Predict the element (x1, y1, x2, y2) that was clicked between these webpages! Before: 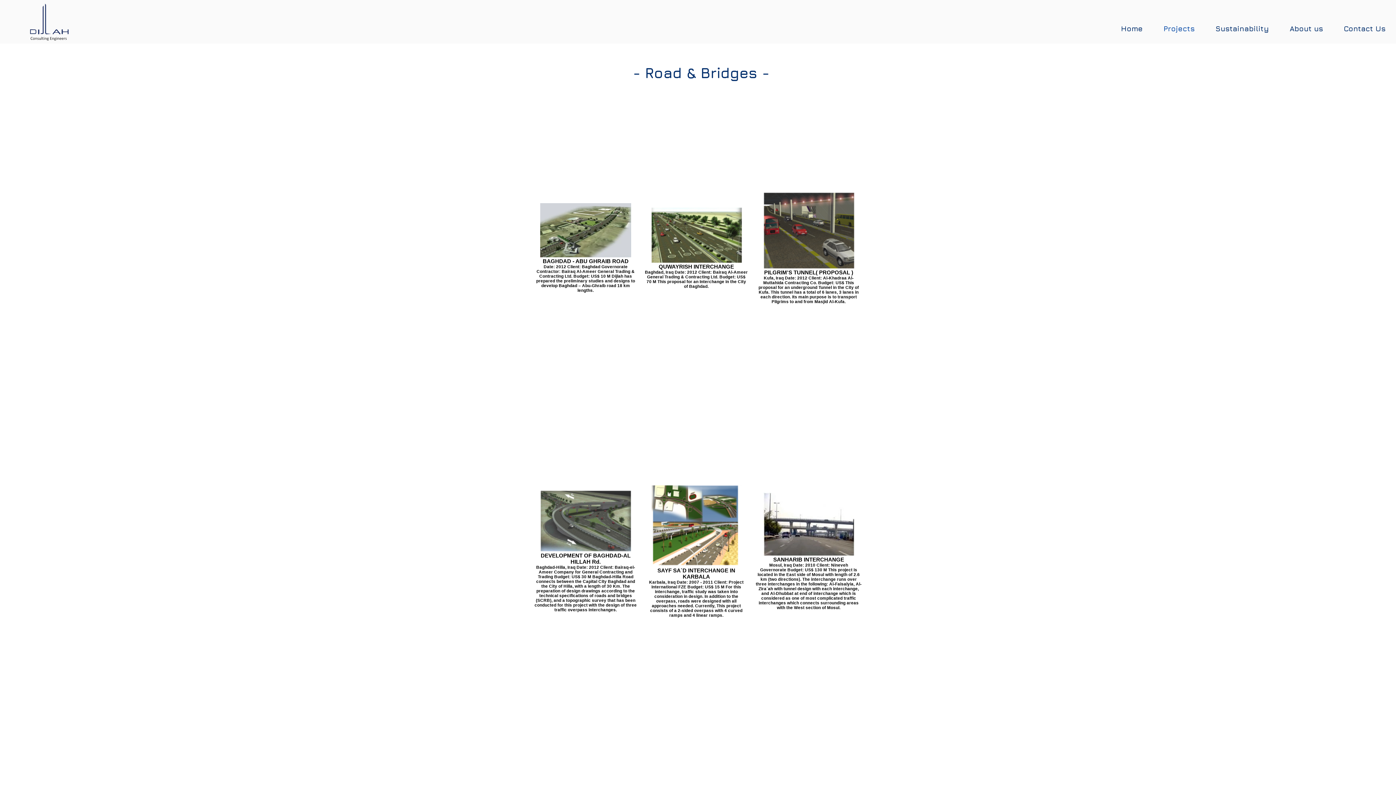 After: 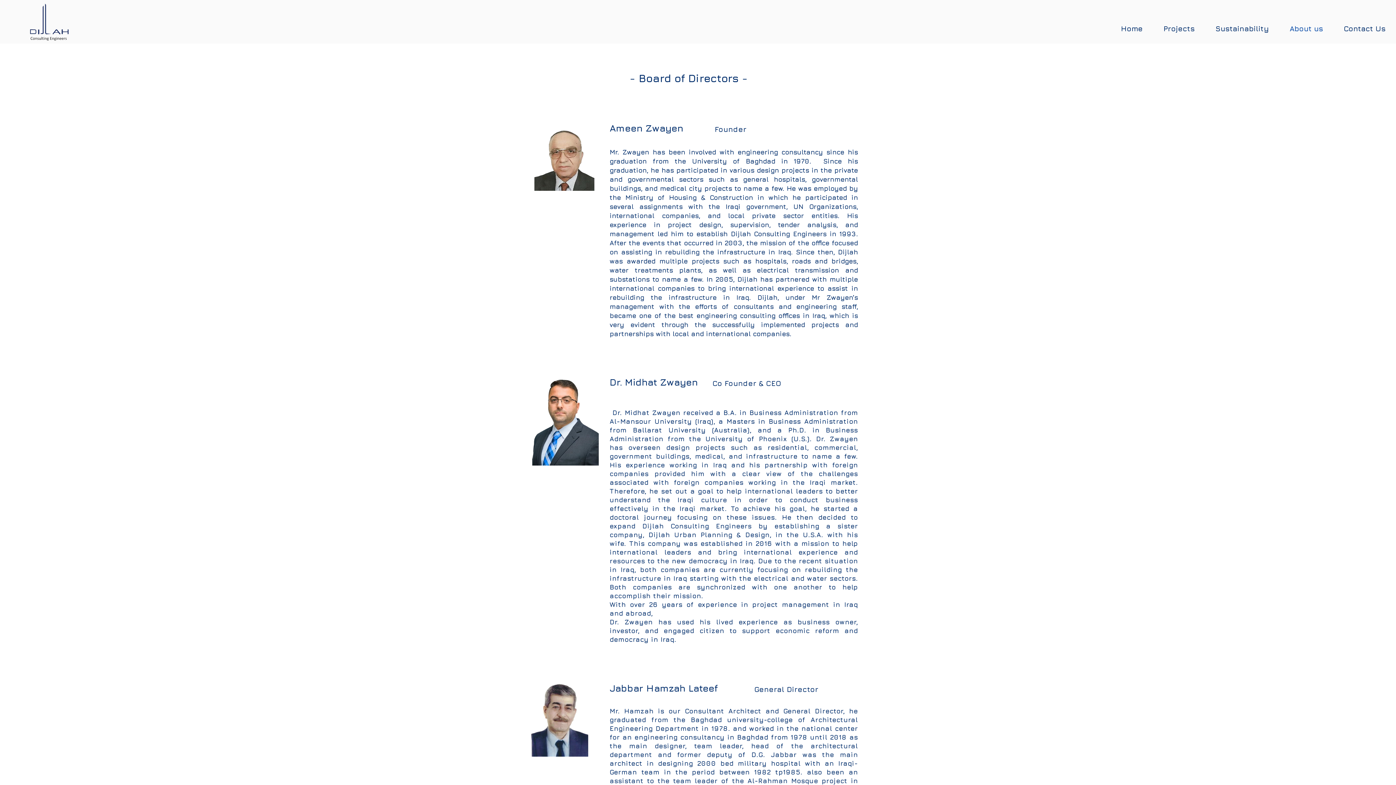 Action: bbox: (1279, 13, 1333, 43) label: About us